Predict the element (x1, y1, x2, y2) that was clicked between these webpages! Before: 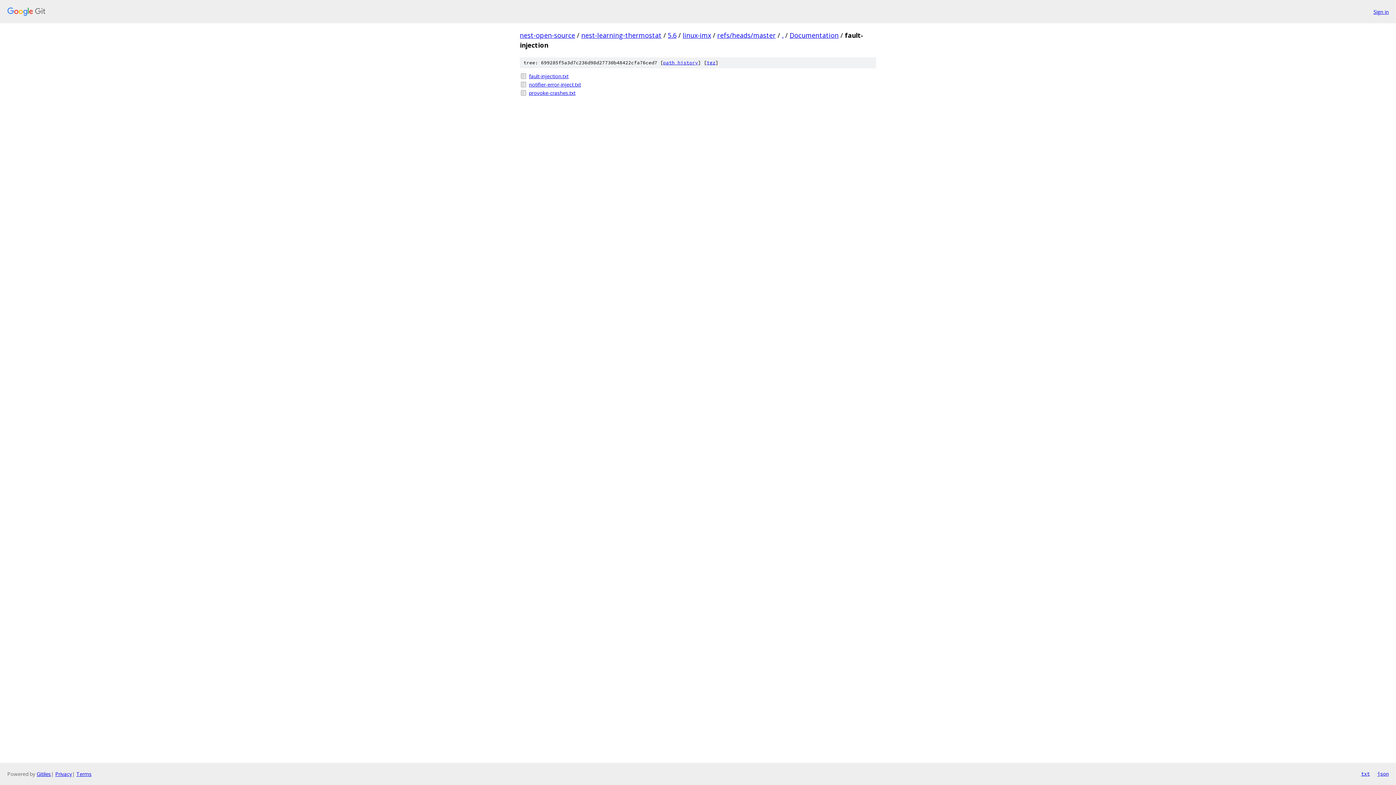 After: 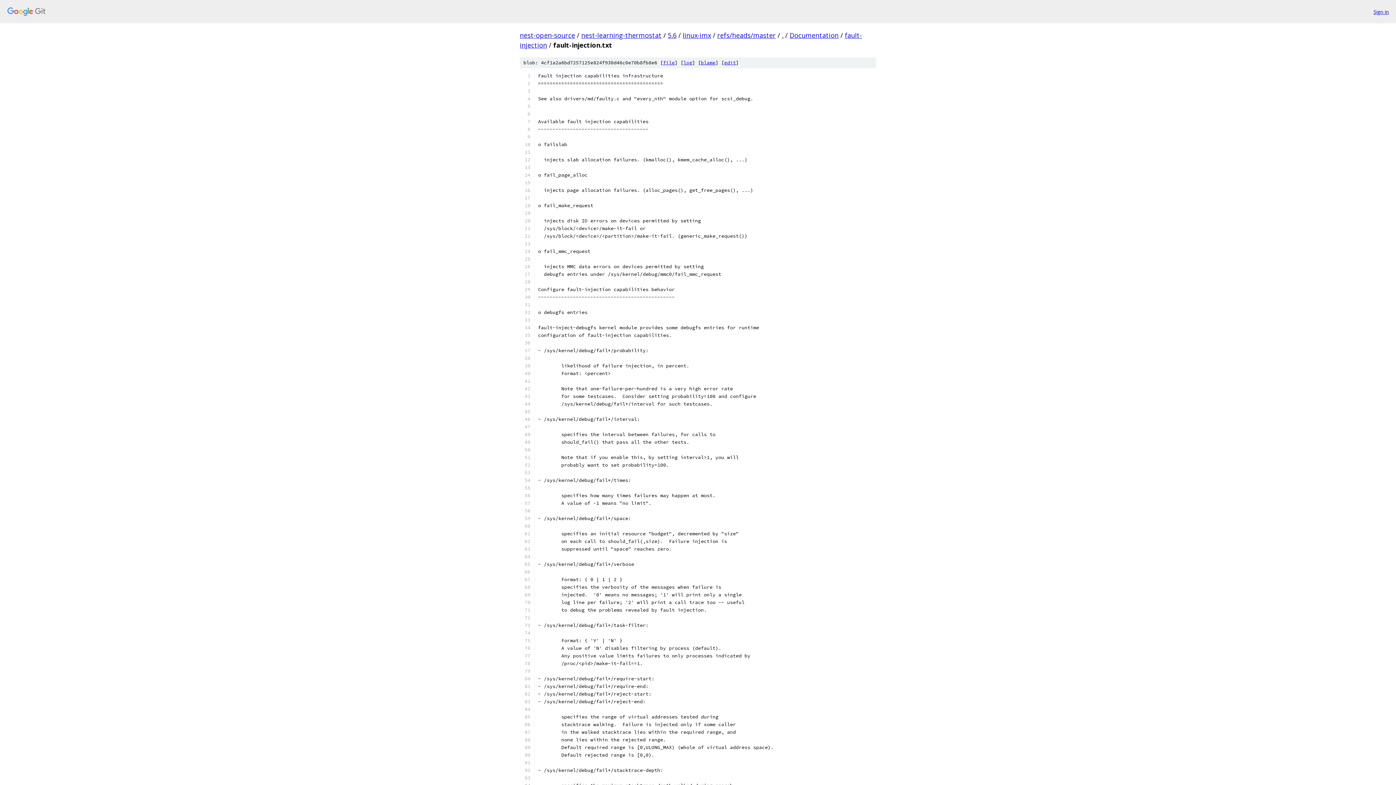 Action: label: fault-injection.txt bbox: (529, 72, 876, 80)